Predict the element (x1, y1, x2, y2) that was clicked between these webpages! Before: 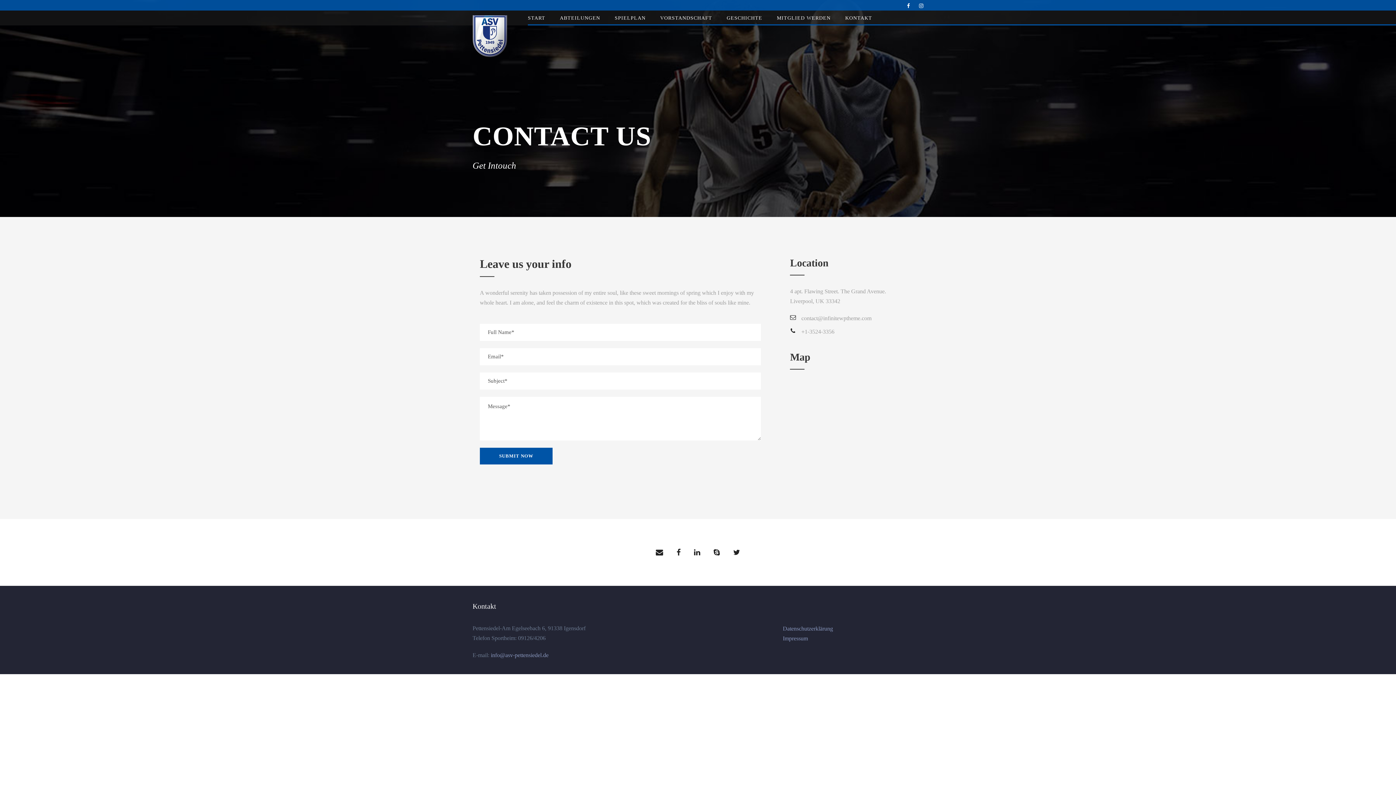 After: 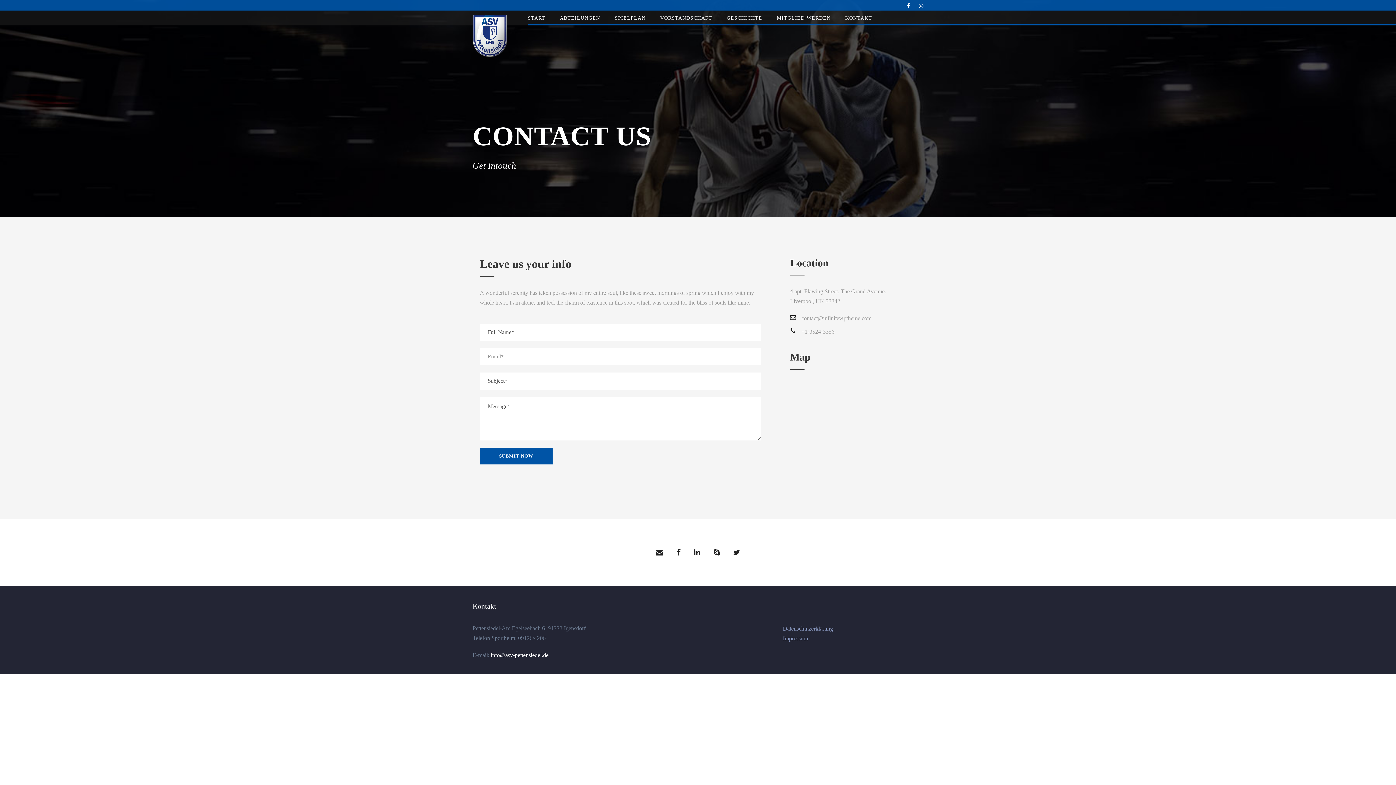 Action: label:  info@asv-pettensiedel.de bbox: (489, 652, 548, 658)